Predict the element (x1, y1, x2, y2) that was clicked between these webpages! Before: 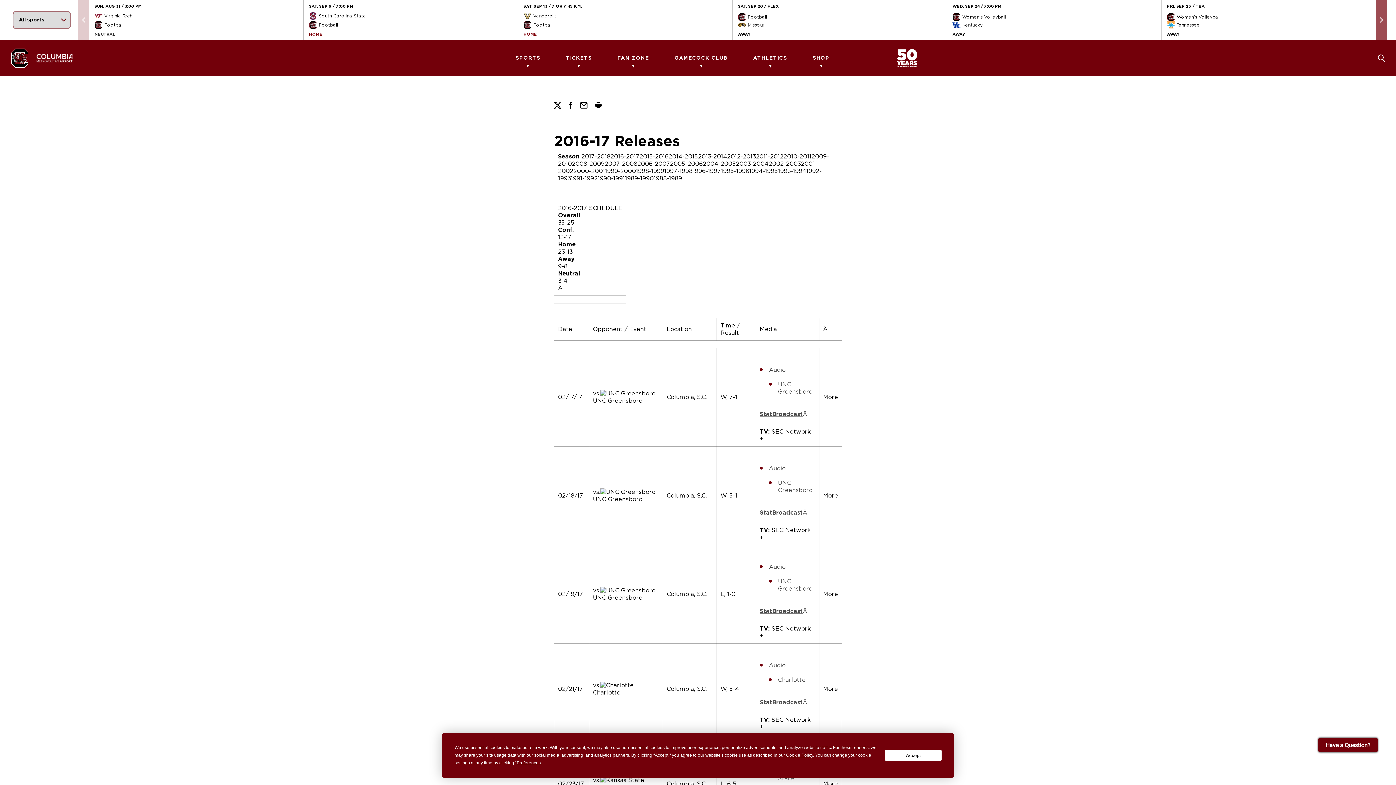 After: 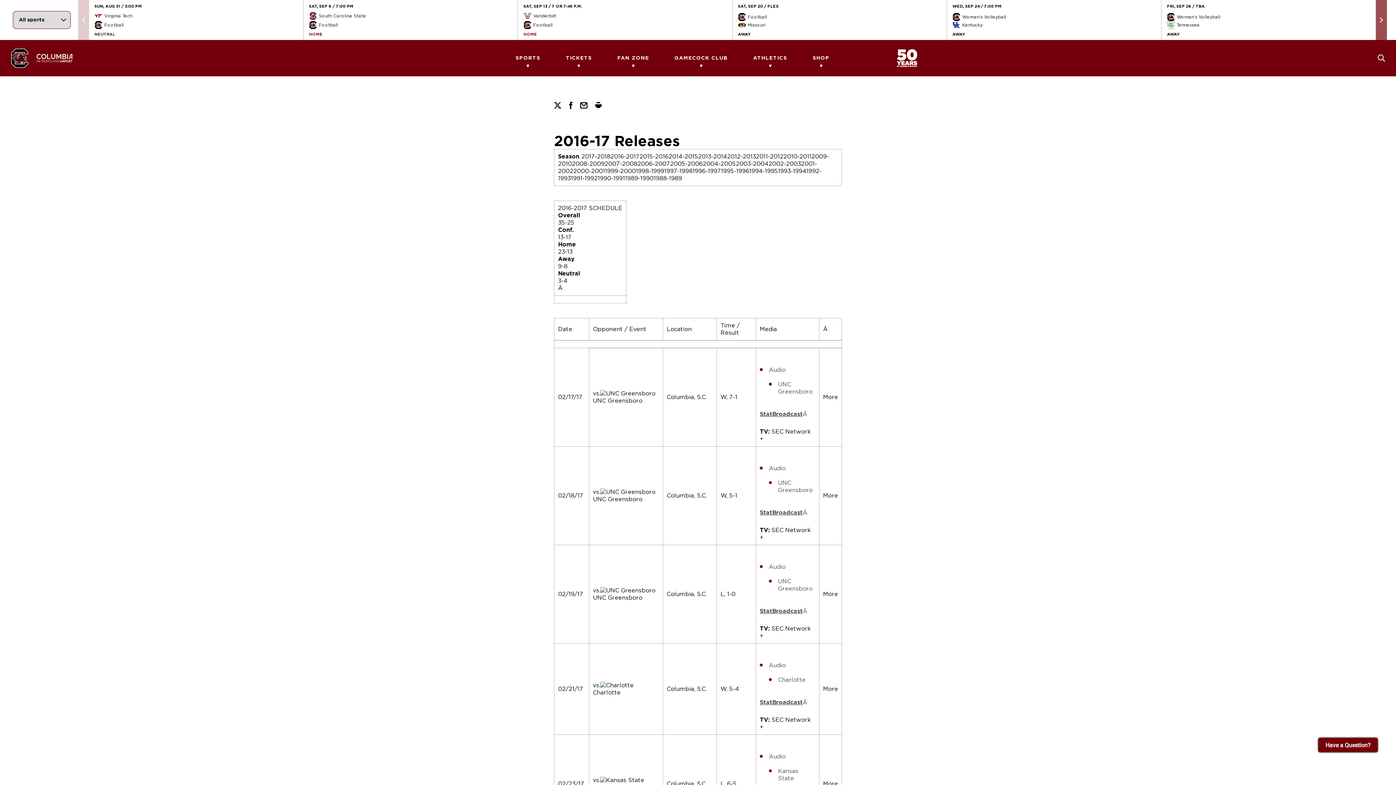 Action: label: Accept bbox: (885, 750, 941, 761)